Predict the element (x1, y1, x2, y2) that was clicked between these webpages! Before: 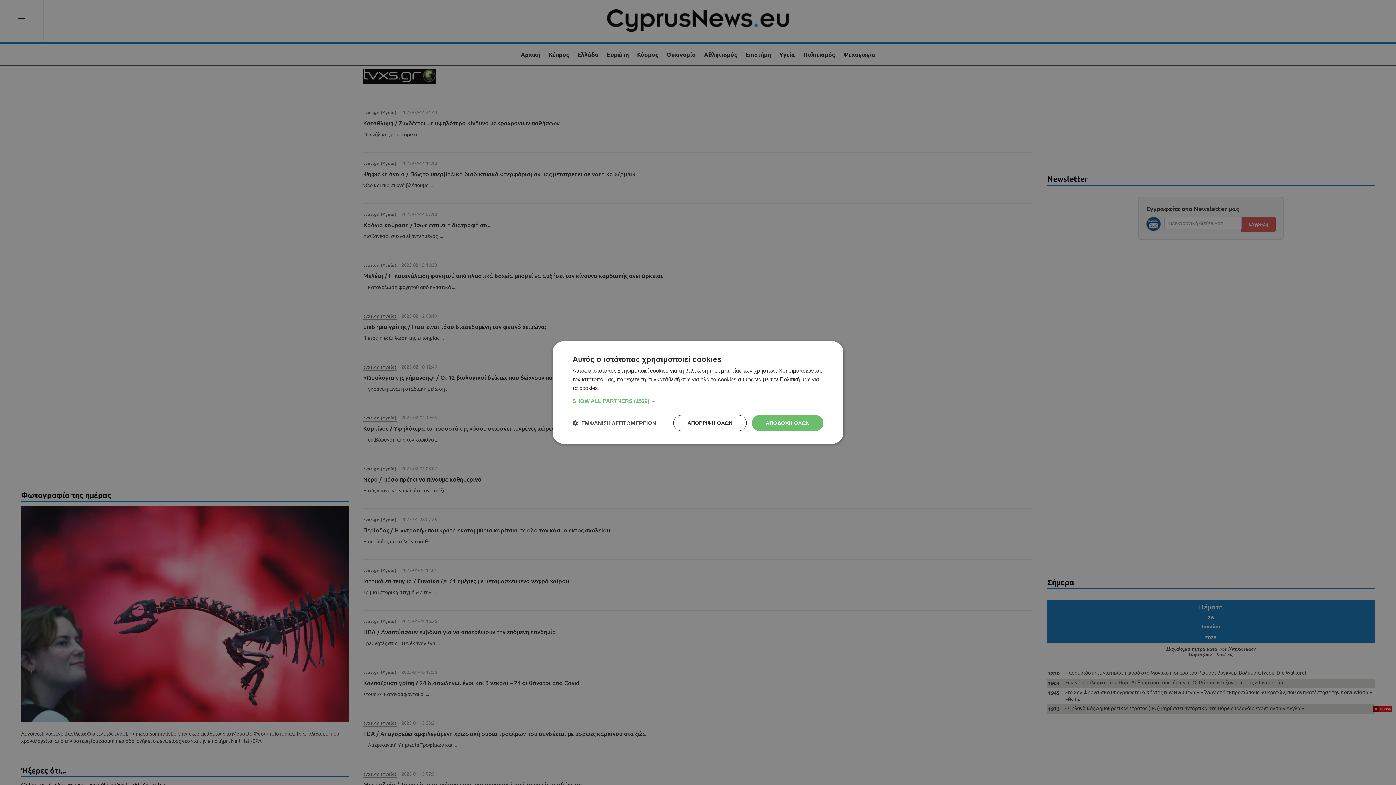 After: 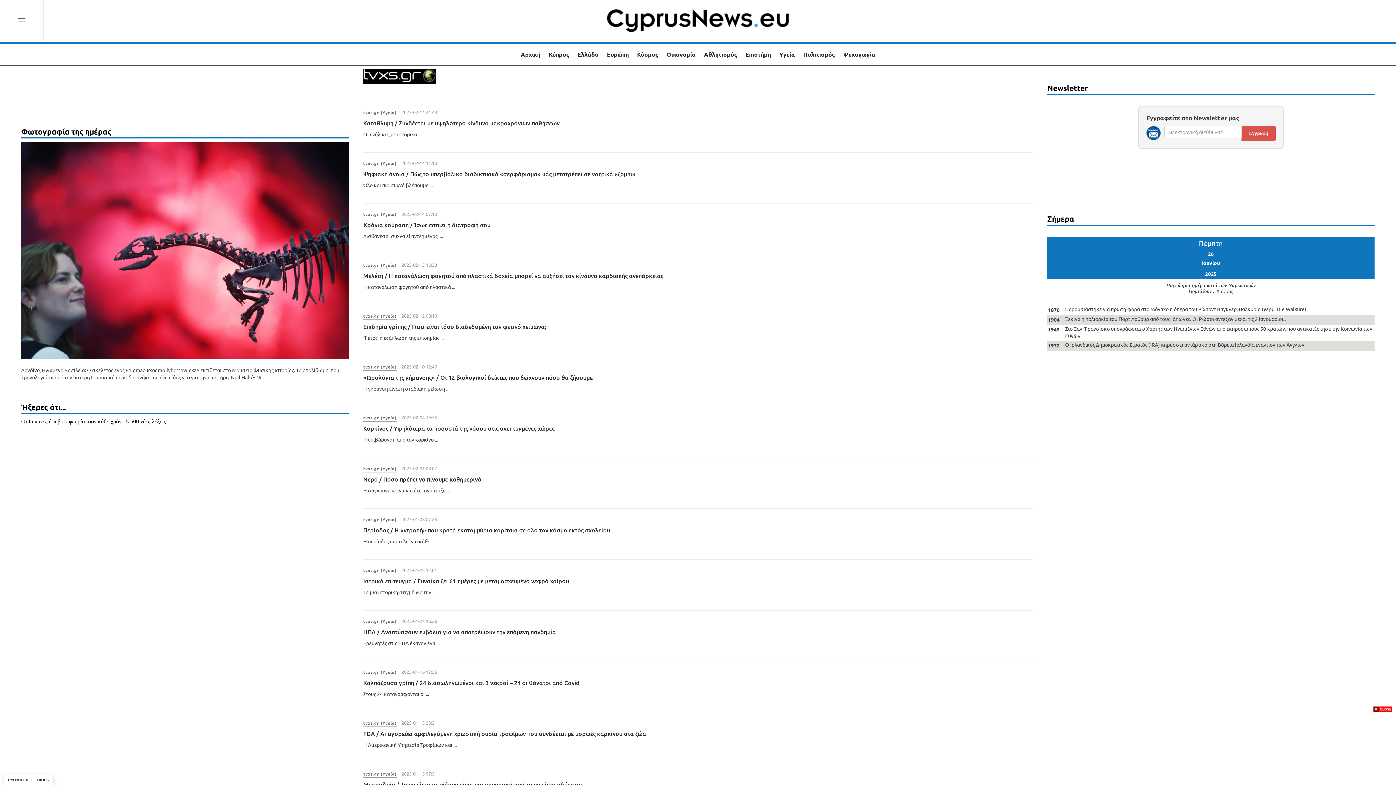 Action: bbox: (752, 415, 823, 431) label: ΑΠΟΔΟΧΗ ΟΛΩΝ